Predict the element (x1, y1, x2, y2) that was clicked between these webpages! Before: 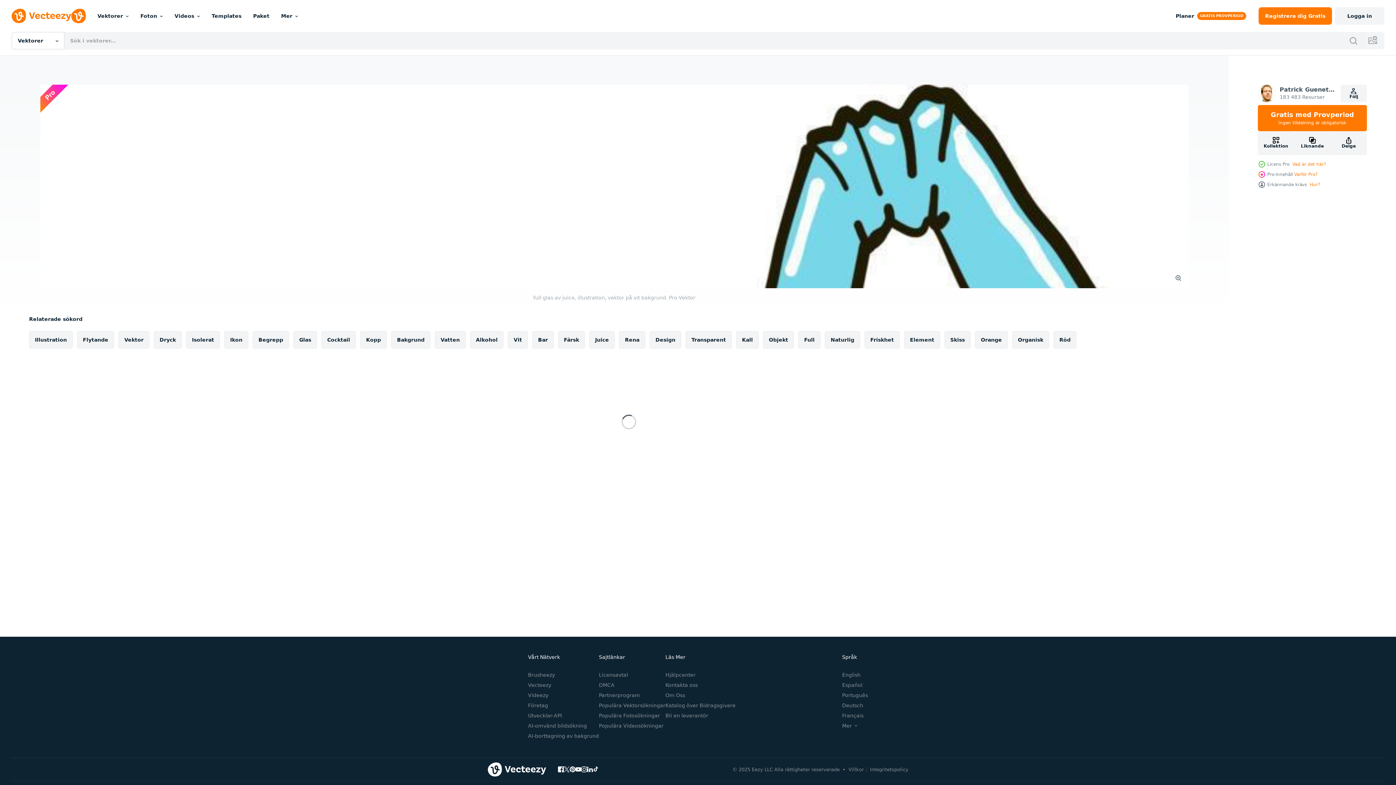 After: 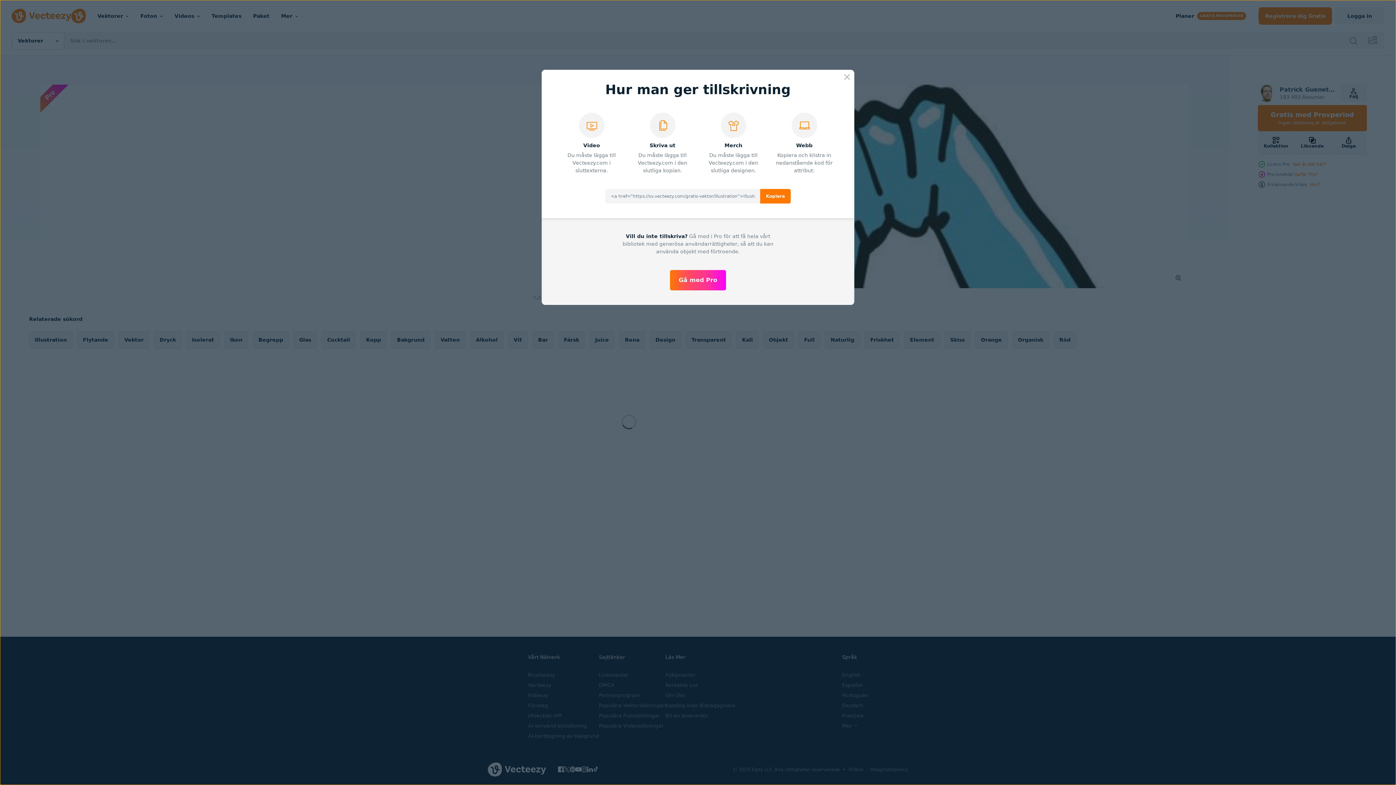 Action: label: Hur? bbox: (1310, 182, 1320, 187)